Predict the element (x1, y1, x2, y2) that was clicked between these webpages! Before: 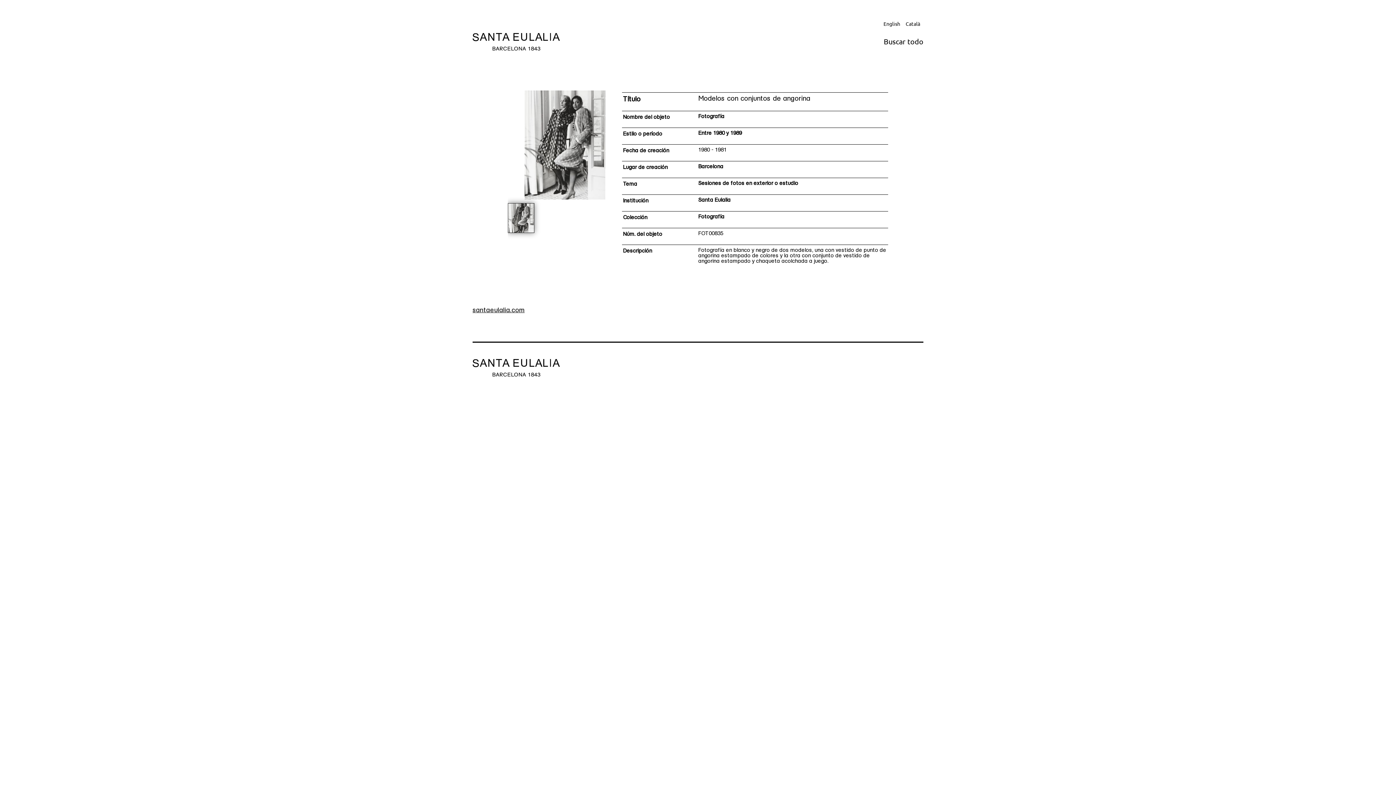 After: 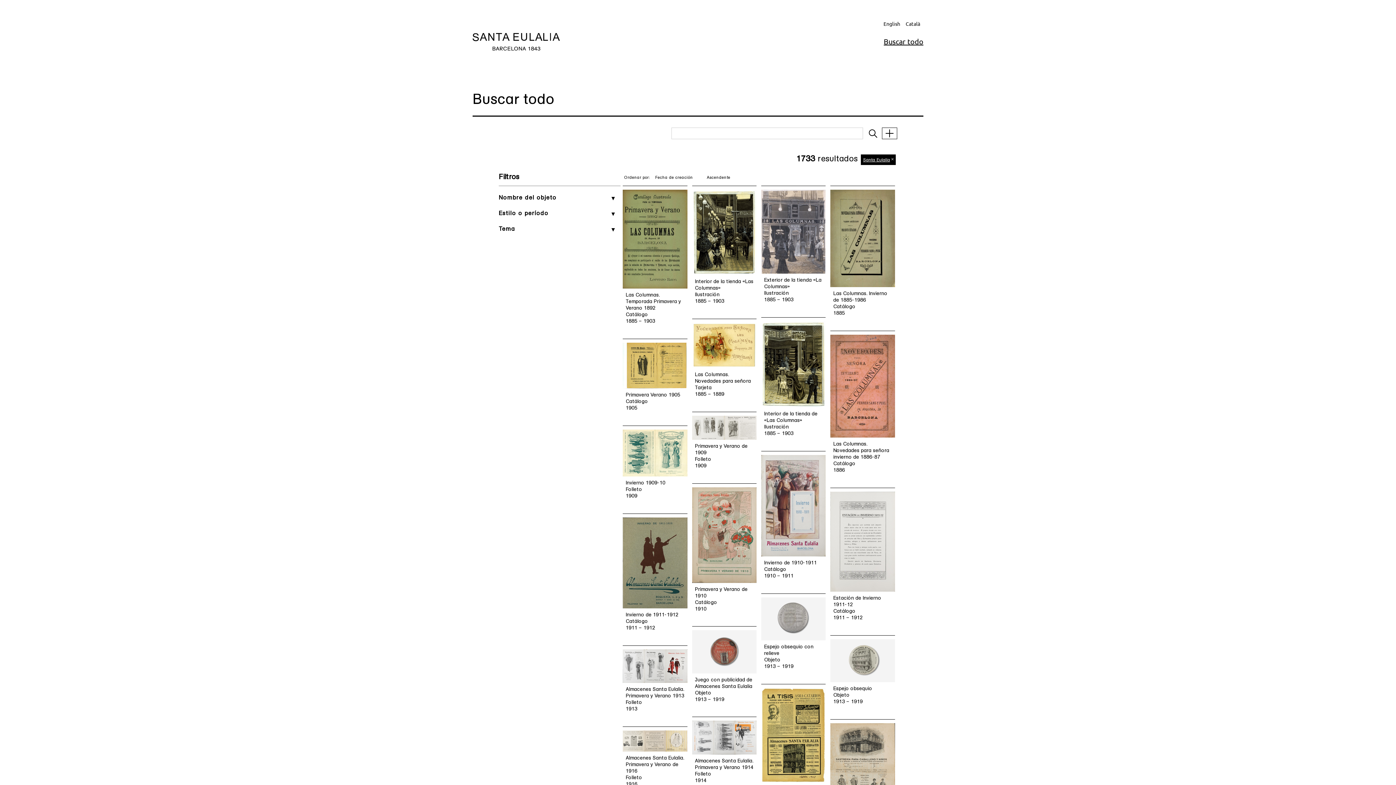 Action: bbox: (698, 197, 730, 203) label: Santa Eulalia